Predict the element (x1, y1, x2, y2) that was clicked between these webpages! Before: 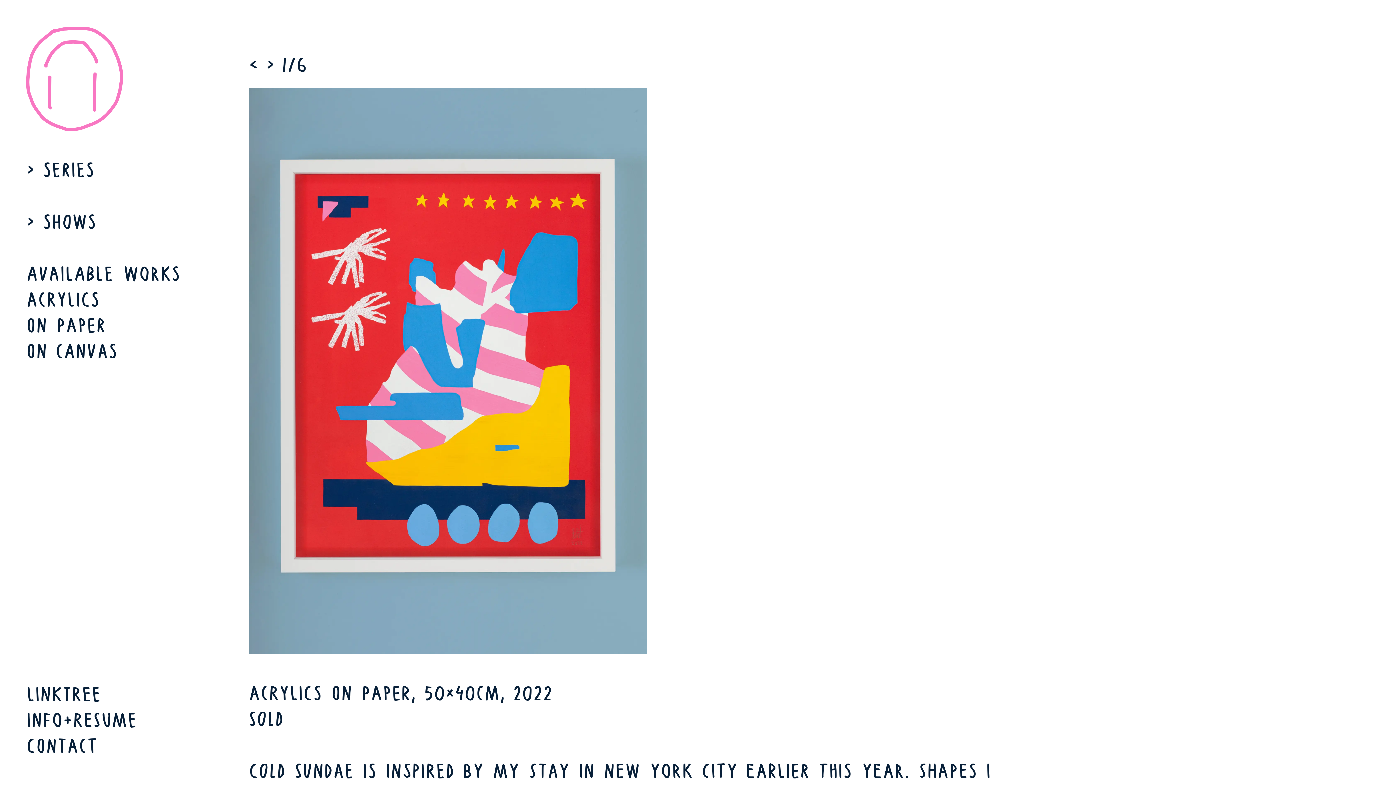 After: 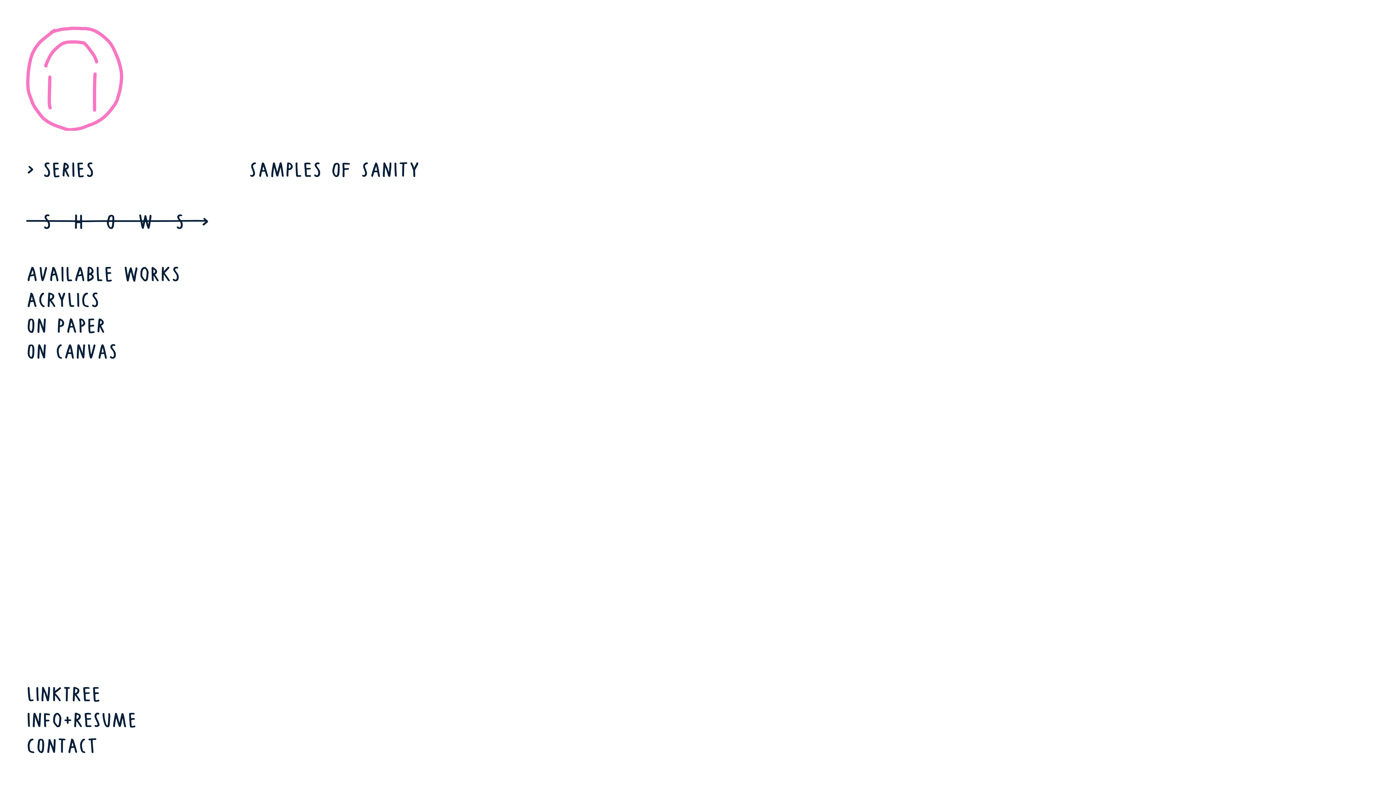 Action: bbox: (26, 209, 96, 234) label: SHOWS